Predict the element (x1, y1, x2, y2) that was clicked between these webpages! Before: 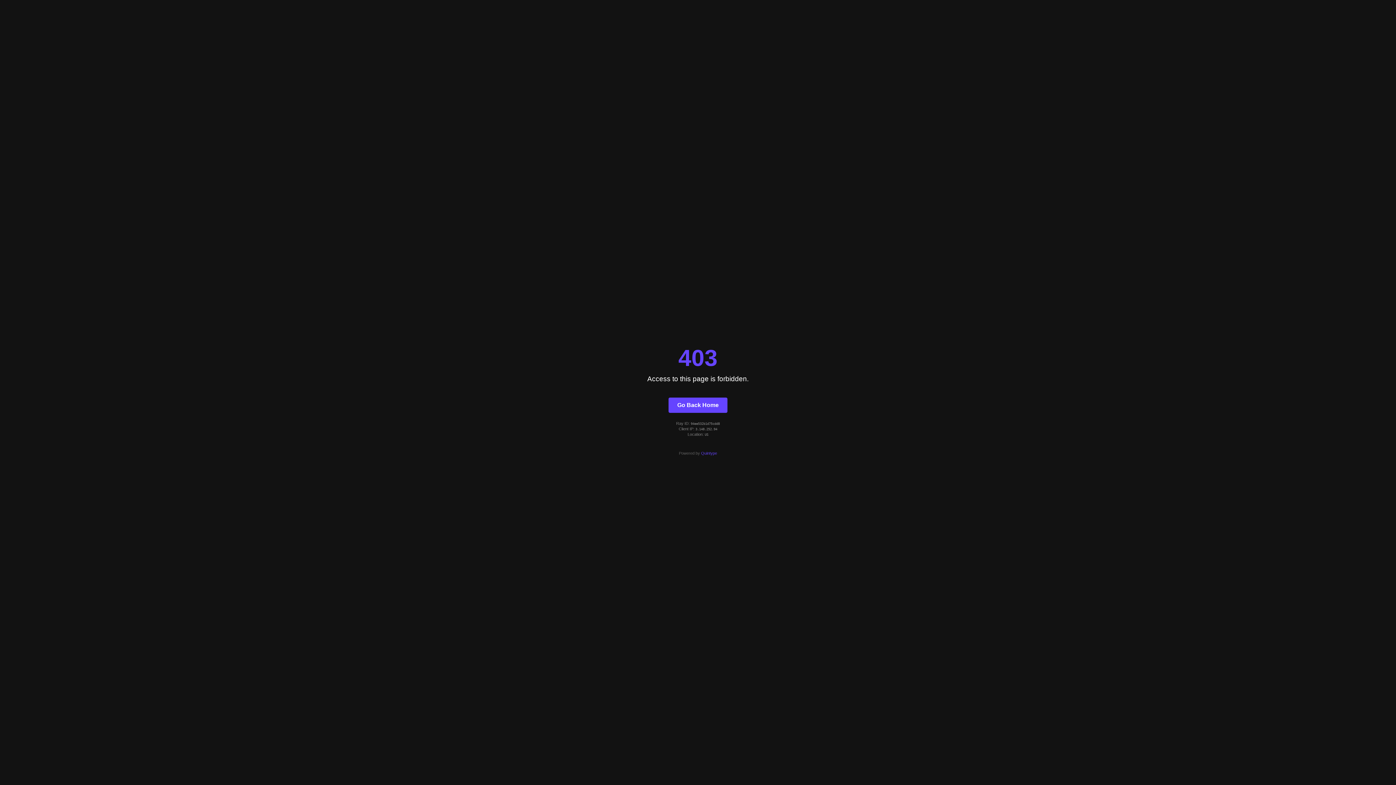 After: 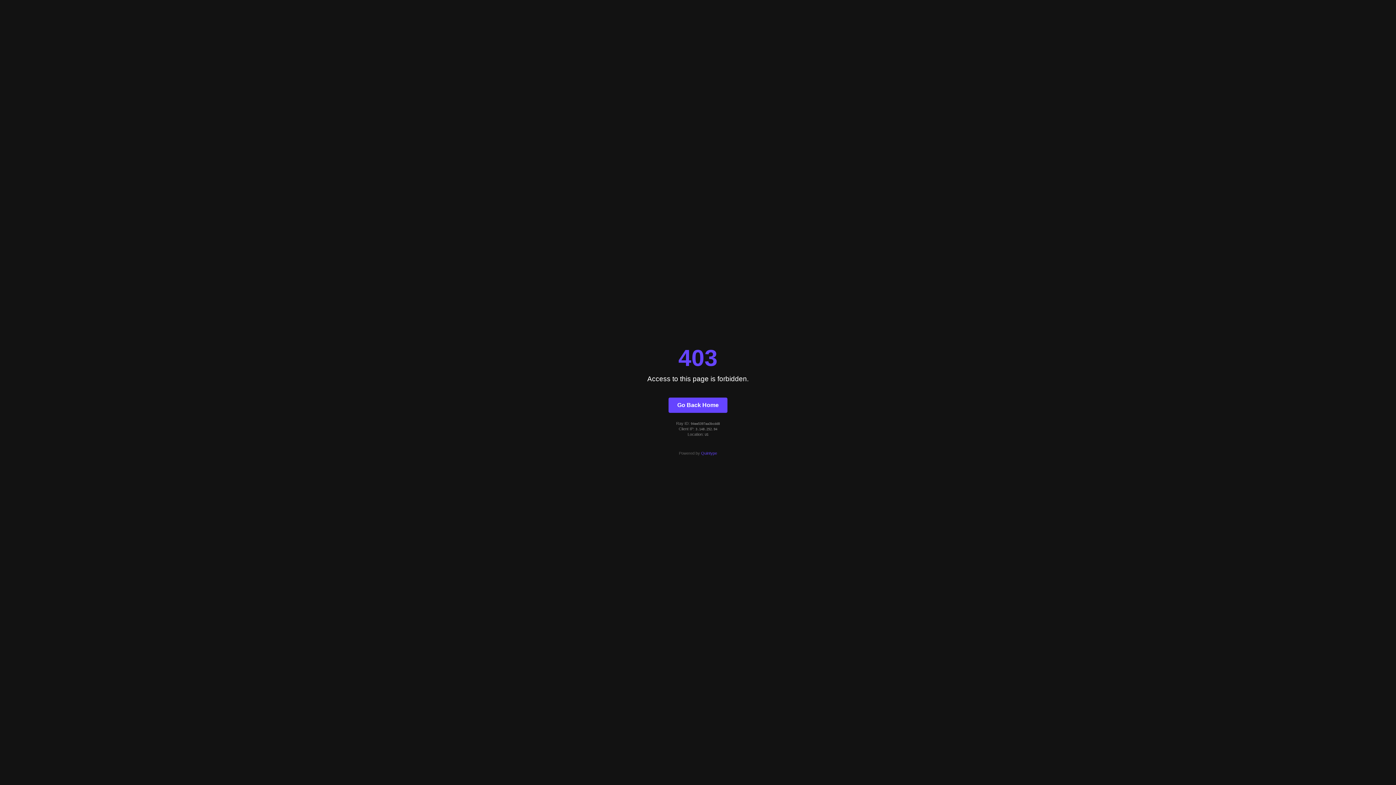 Action: bbox: (668, 397, 727, 412) label: Go Back Home